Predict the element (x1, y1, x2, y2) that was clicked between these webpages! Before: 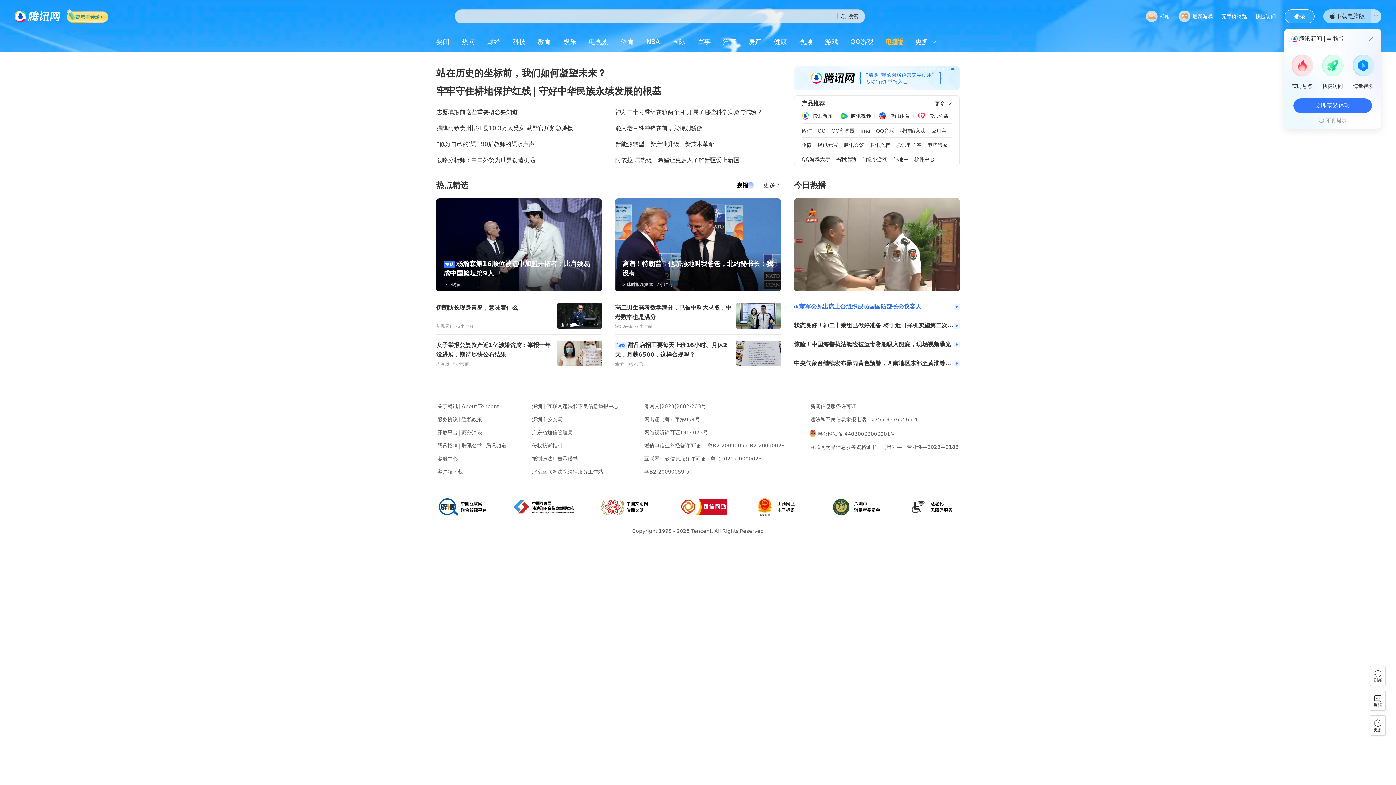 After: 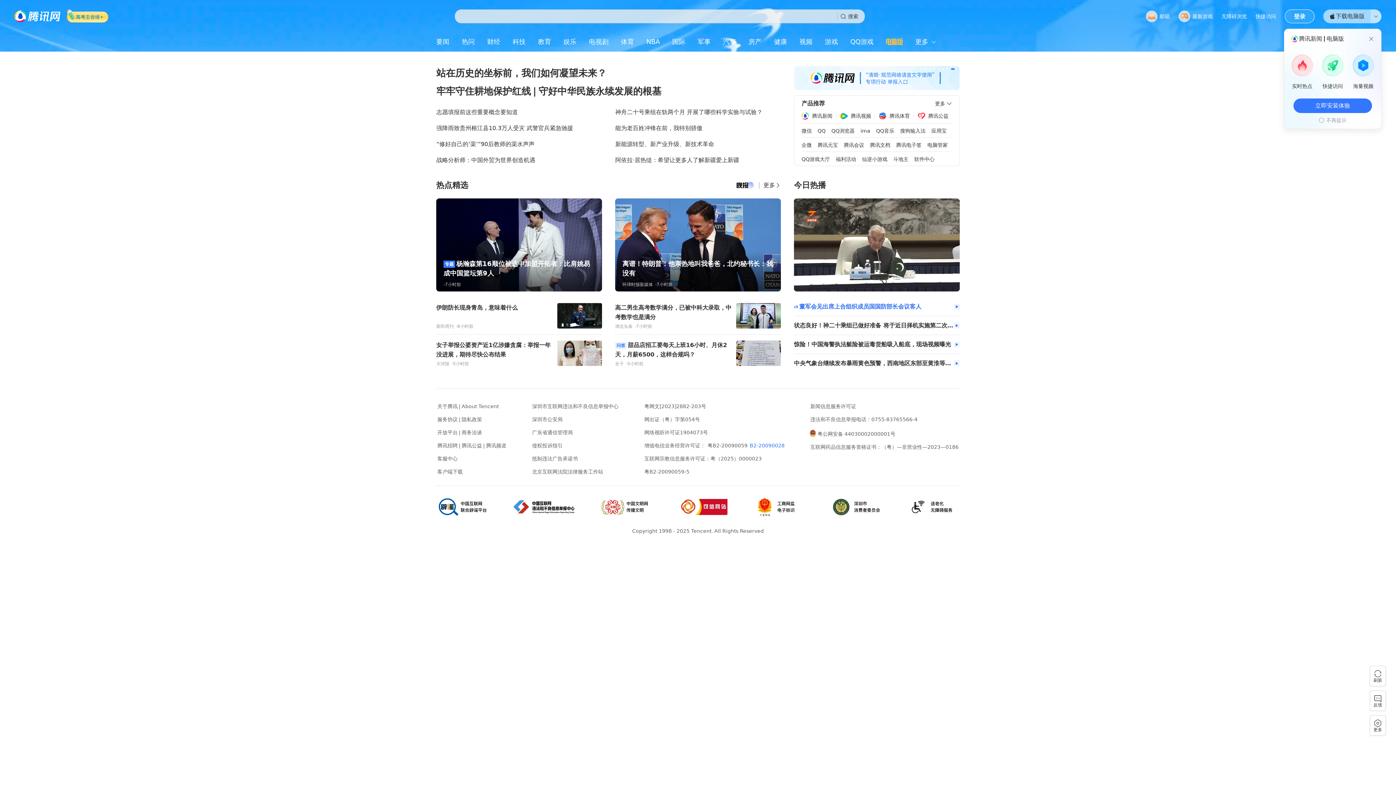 Action: label: B2-20090028 bbox: (749, 442, 784, 448)